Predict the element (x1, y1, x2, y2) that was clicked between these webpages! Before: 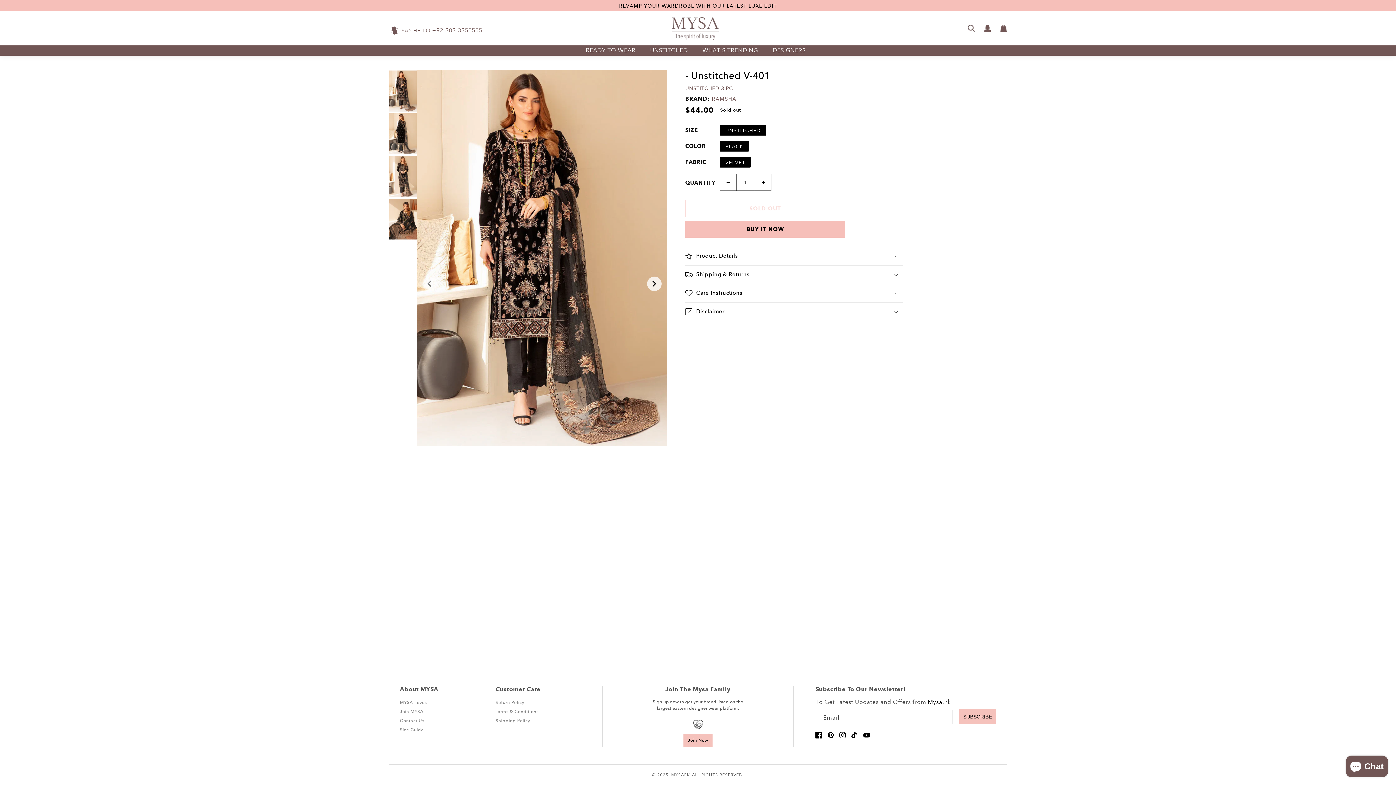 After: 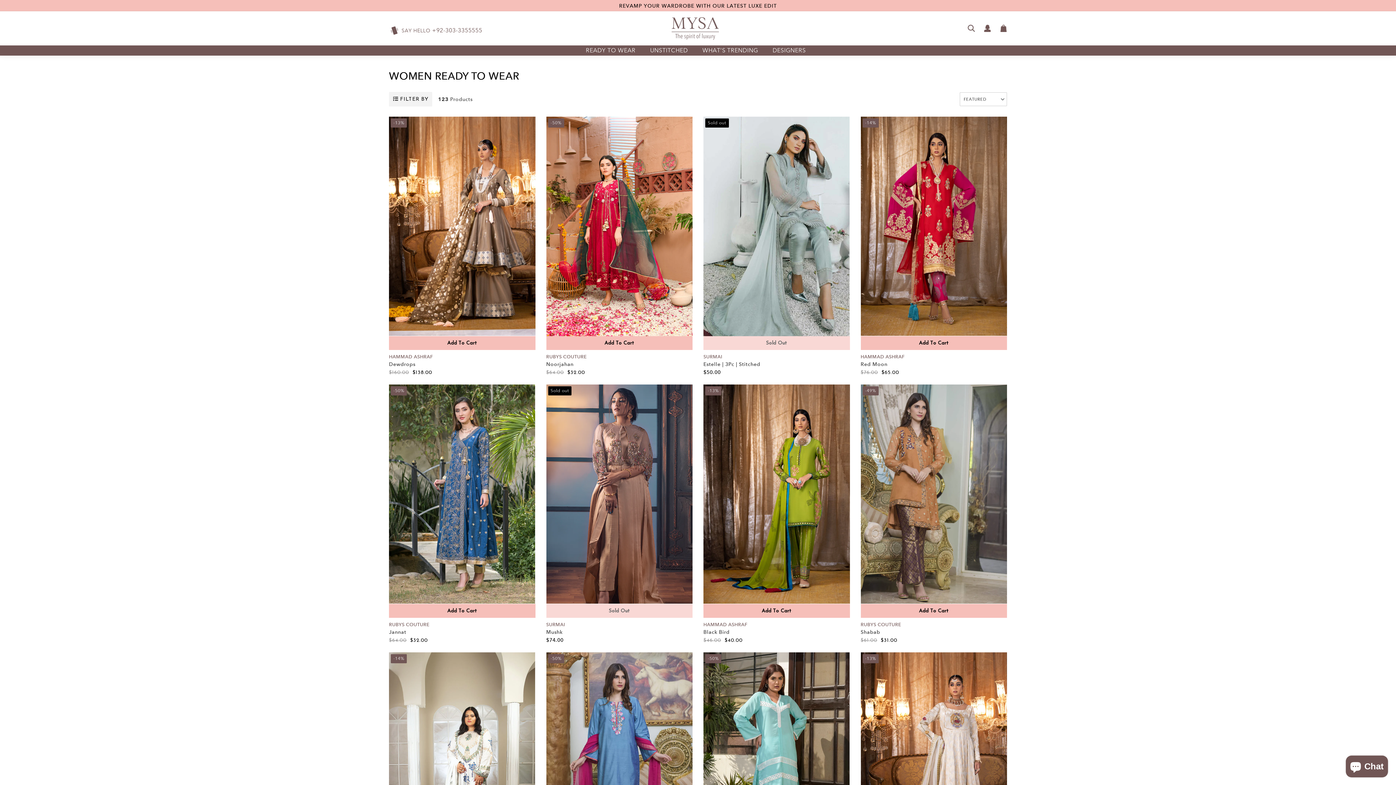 Action: label: READY TO WEAR bbox: (578, 44, 642, 56)